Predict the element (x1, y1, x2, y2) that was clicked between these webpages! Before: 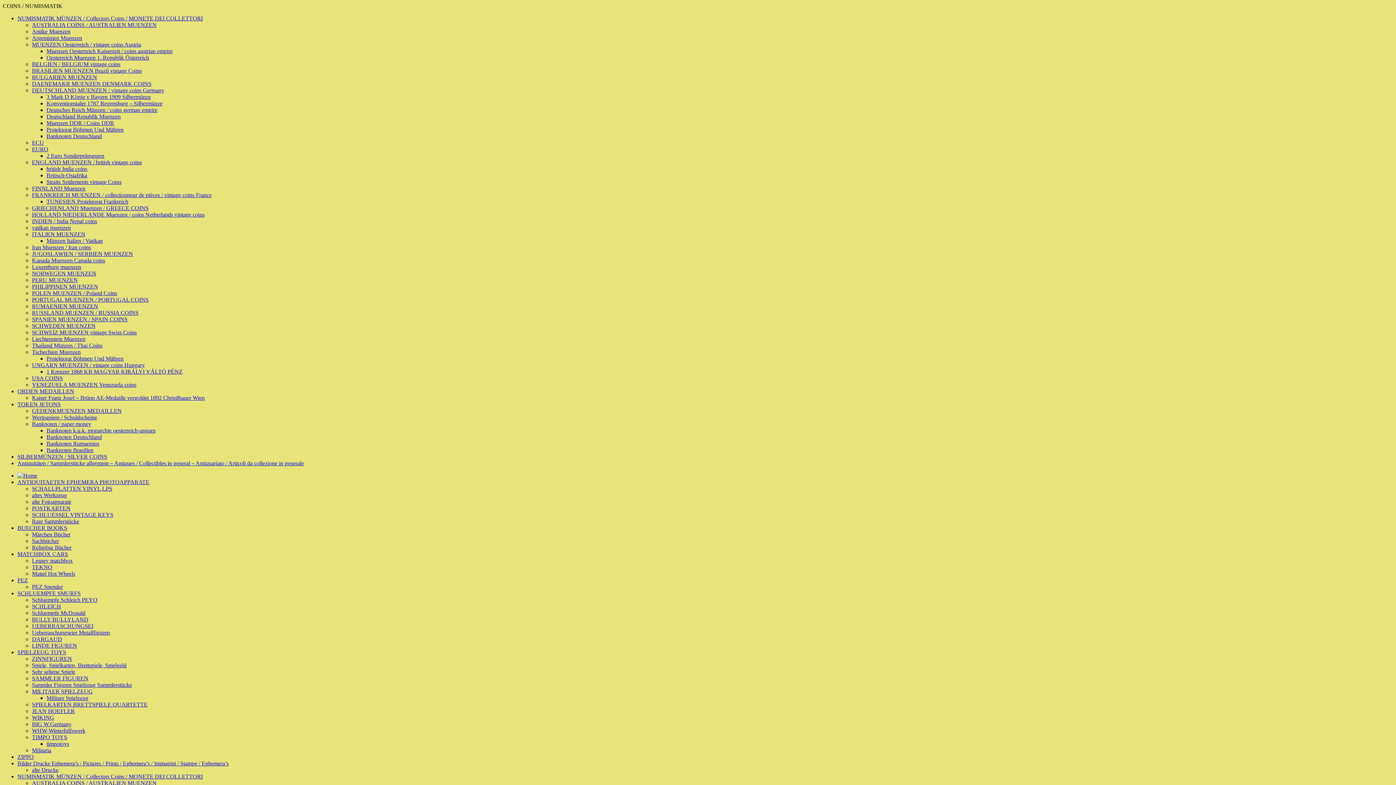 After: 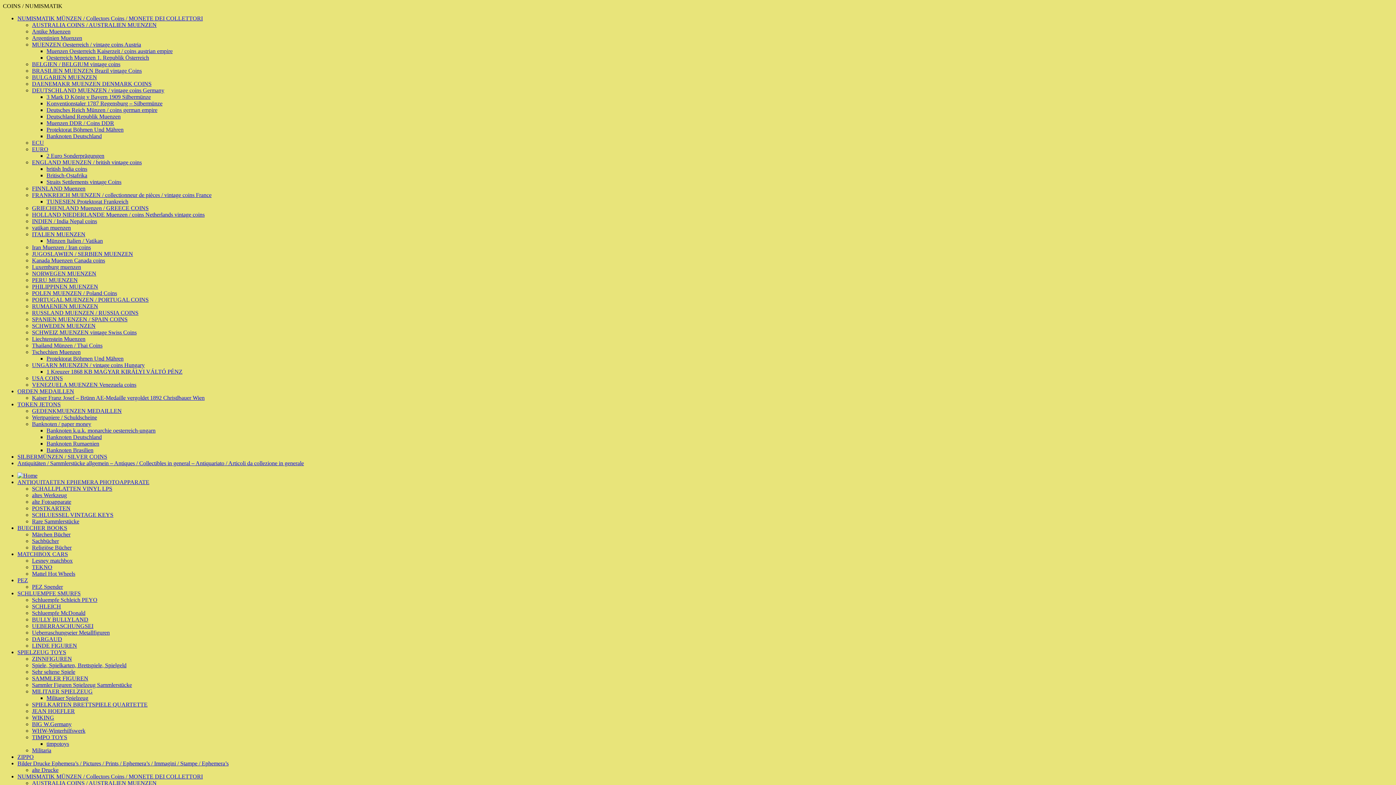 Action: bbox: (32, 87, 164, 93) label: DEUTSCHLAND MUENZEN / vintage coins Germany